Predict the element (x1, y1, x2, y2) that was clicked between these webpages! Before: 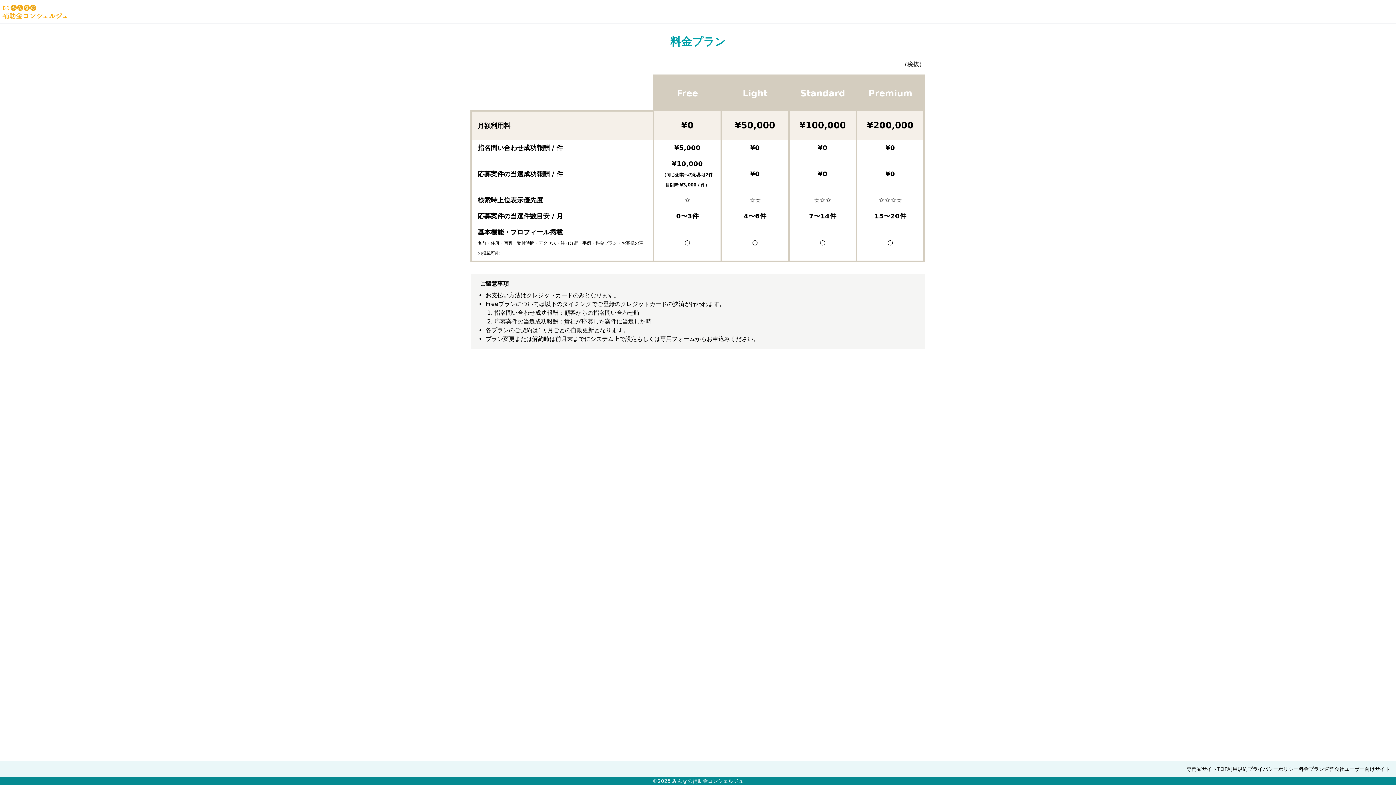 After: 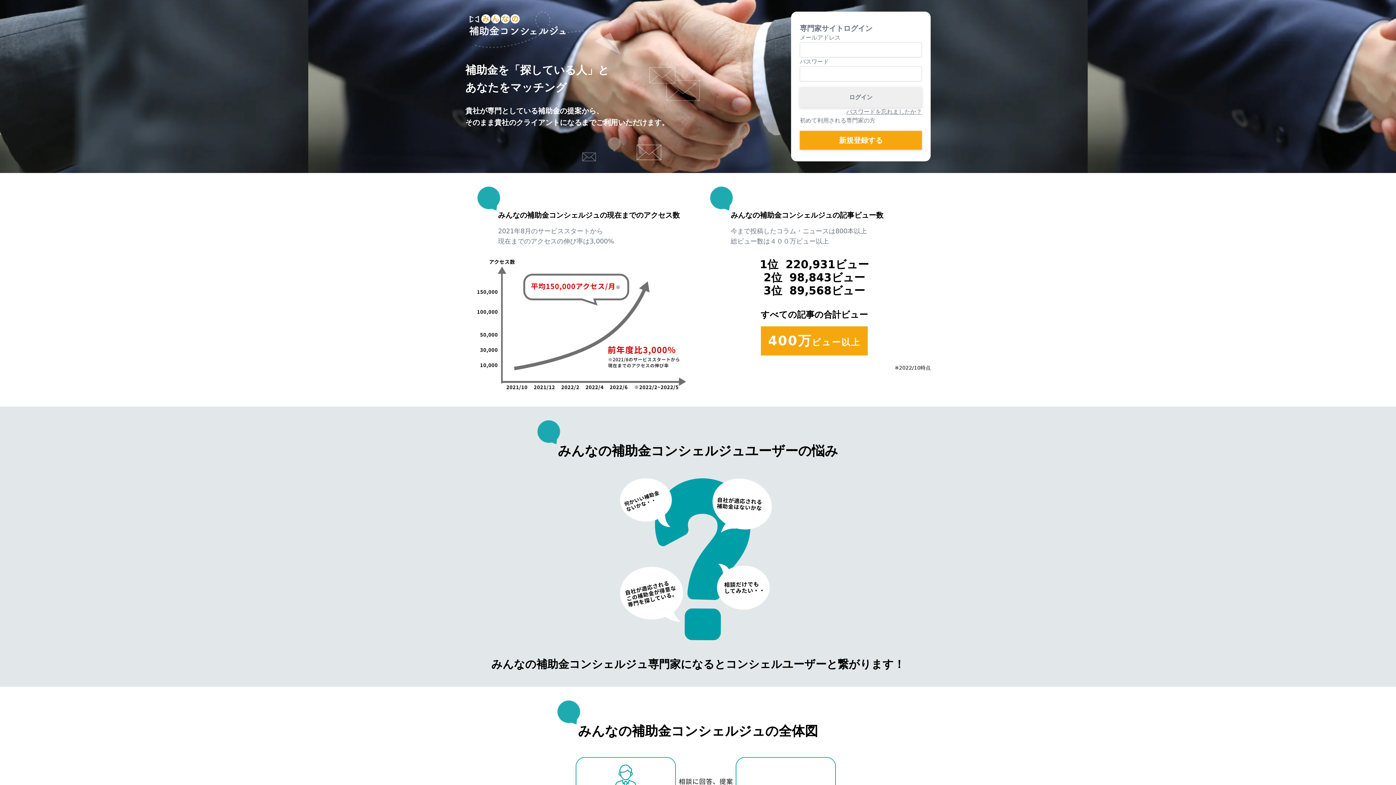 Action: bbox: (1186, 766, 1227, 772) label: 専門家サイトTOP